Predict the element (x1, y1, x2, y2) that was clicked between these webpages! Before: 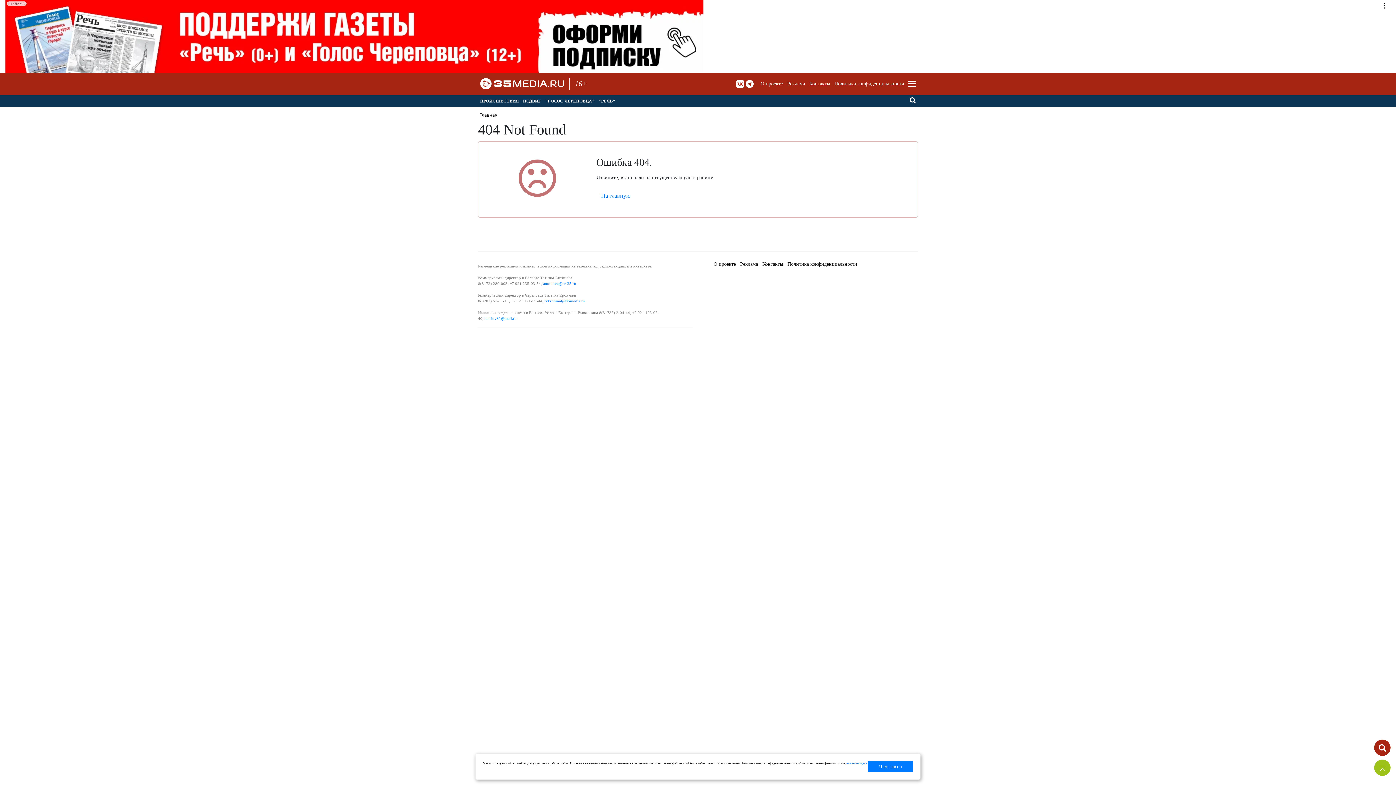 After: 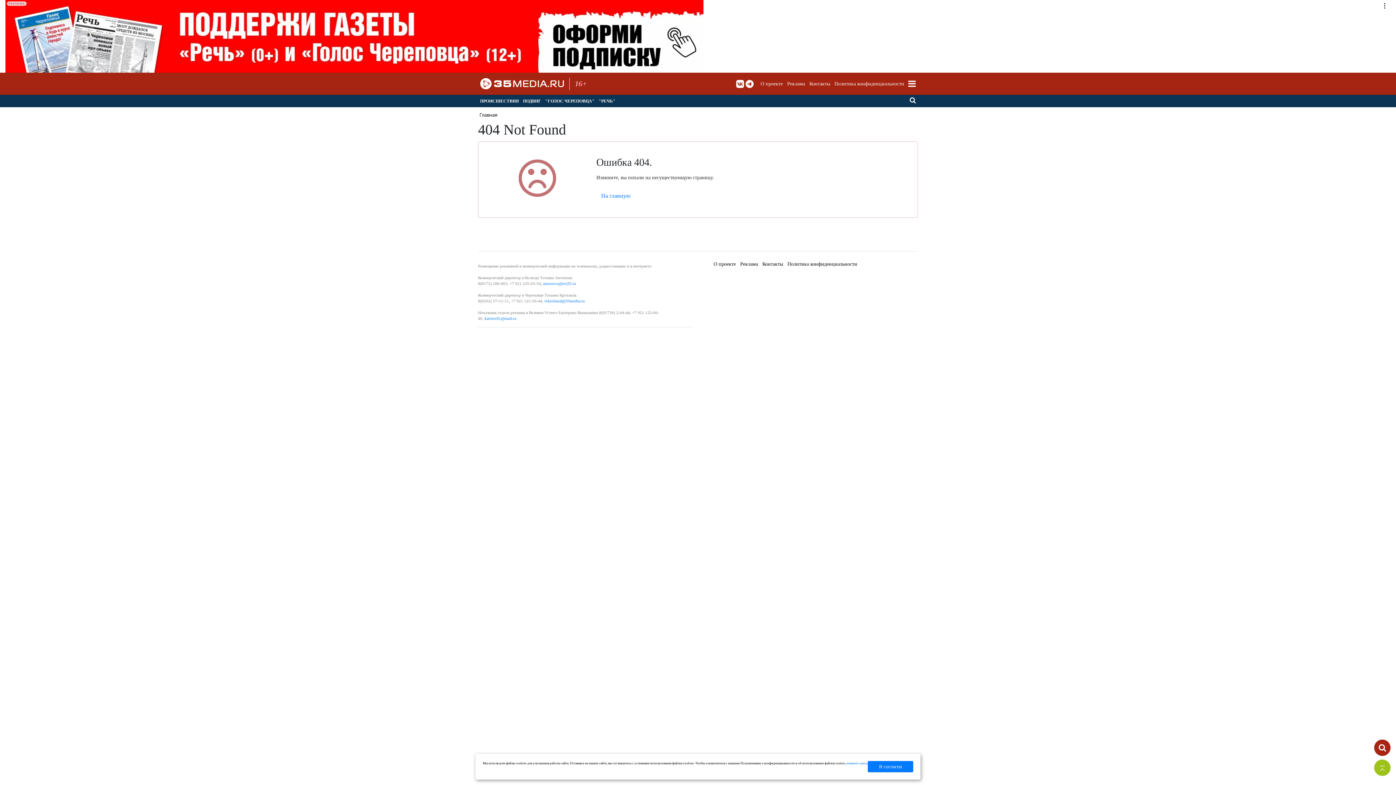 Action: bbox: (487, 334, 495, 340)